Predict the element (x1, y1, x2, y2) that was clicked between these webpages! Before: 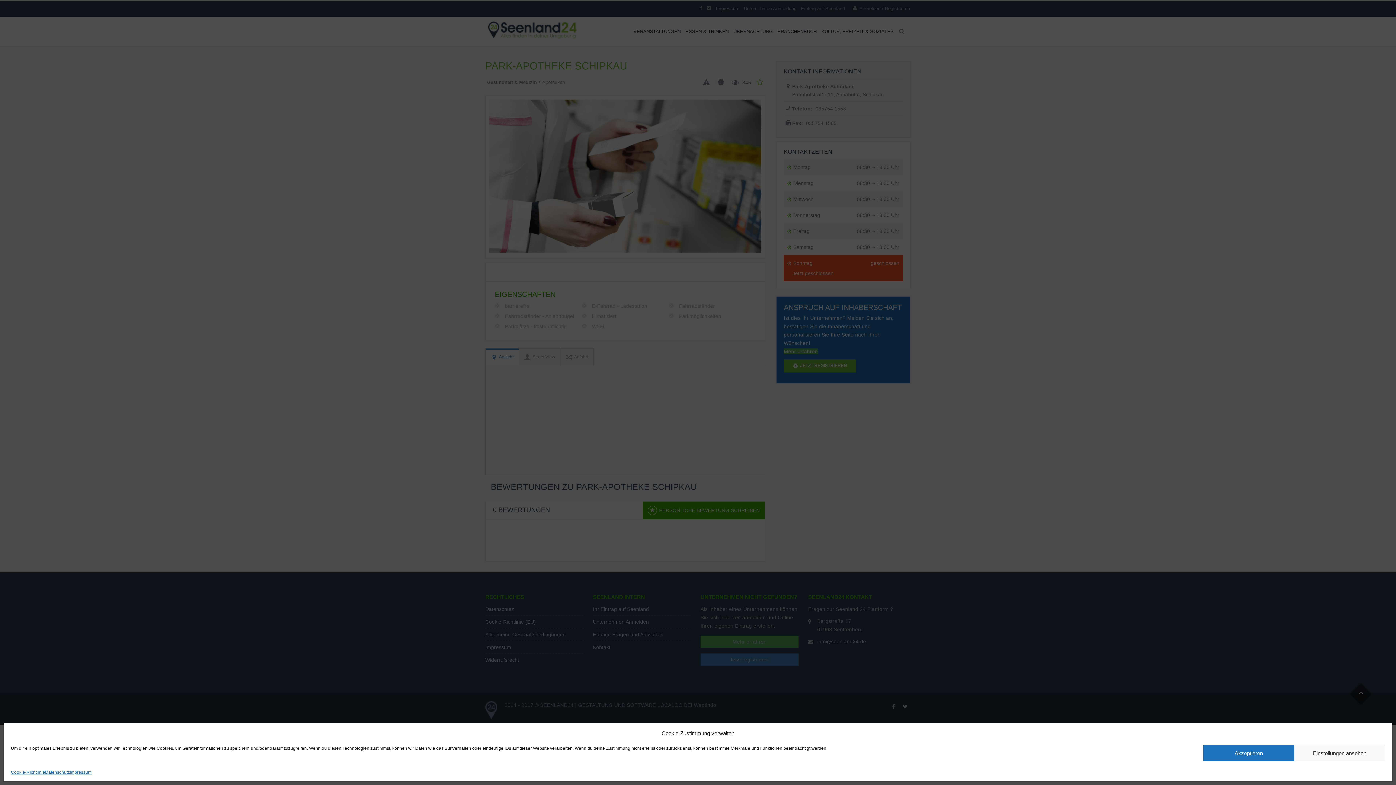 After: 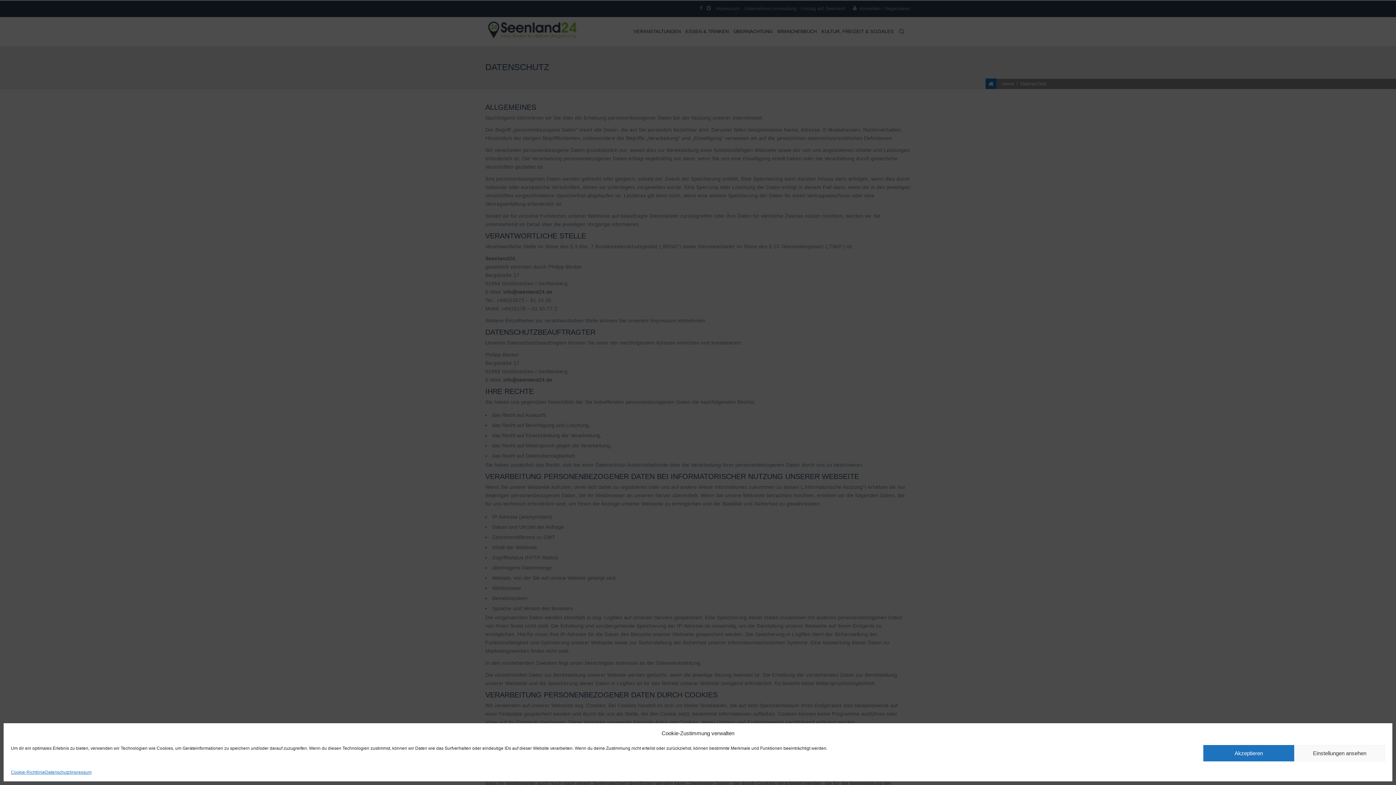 Action: label: Datenschutz bbox: (45, 769, 69, 776)